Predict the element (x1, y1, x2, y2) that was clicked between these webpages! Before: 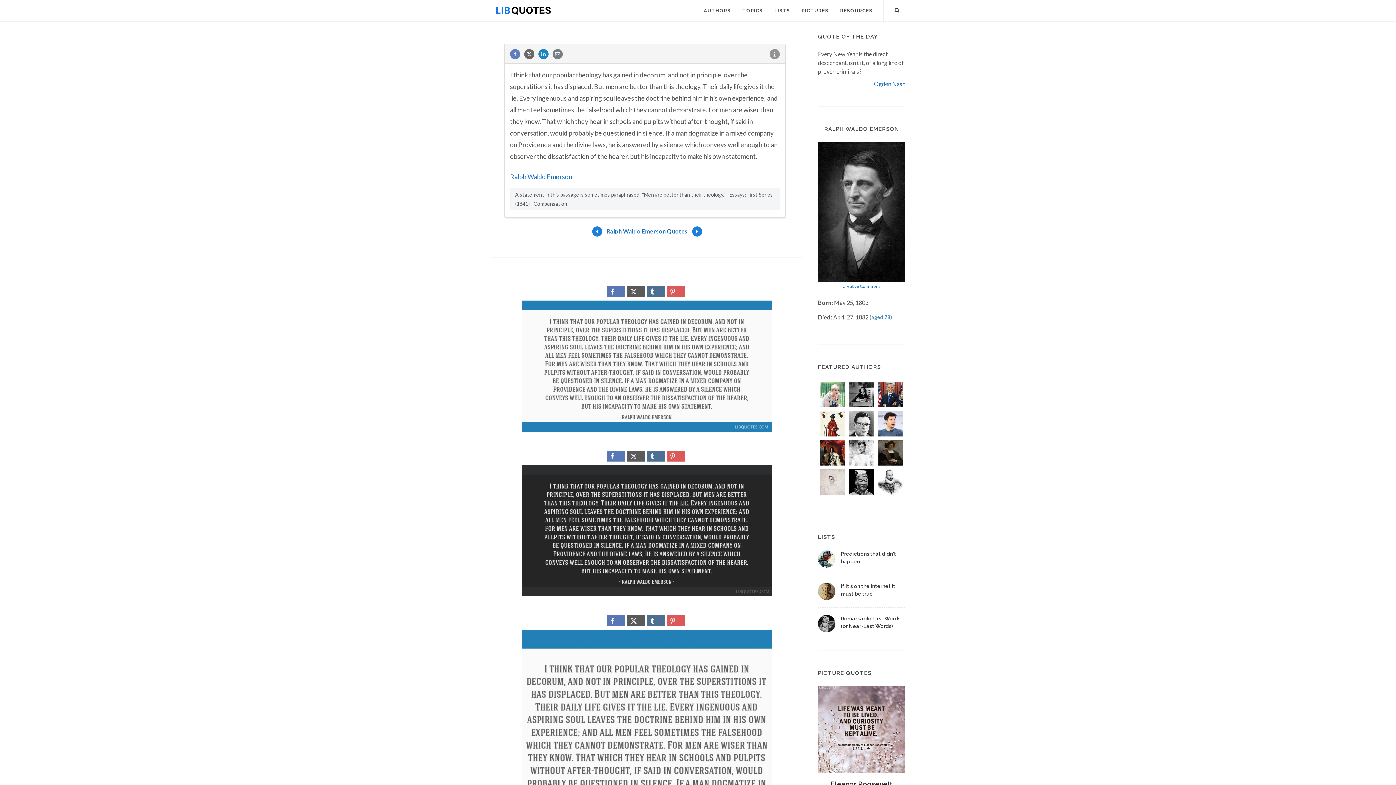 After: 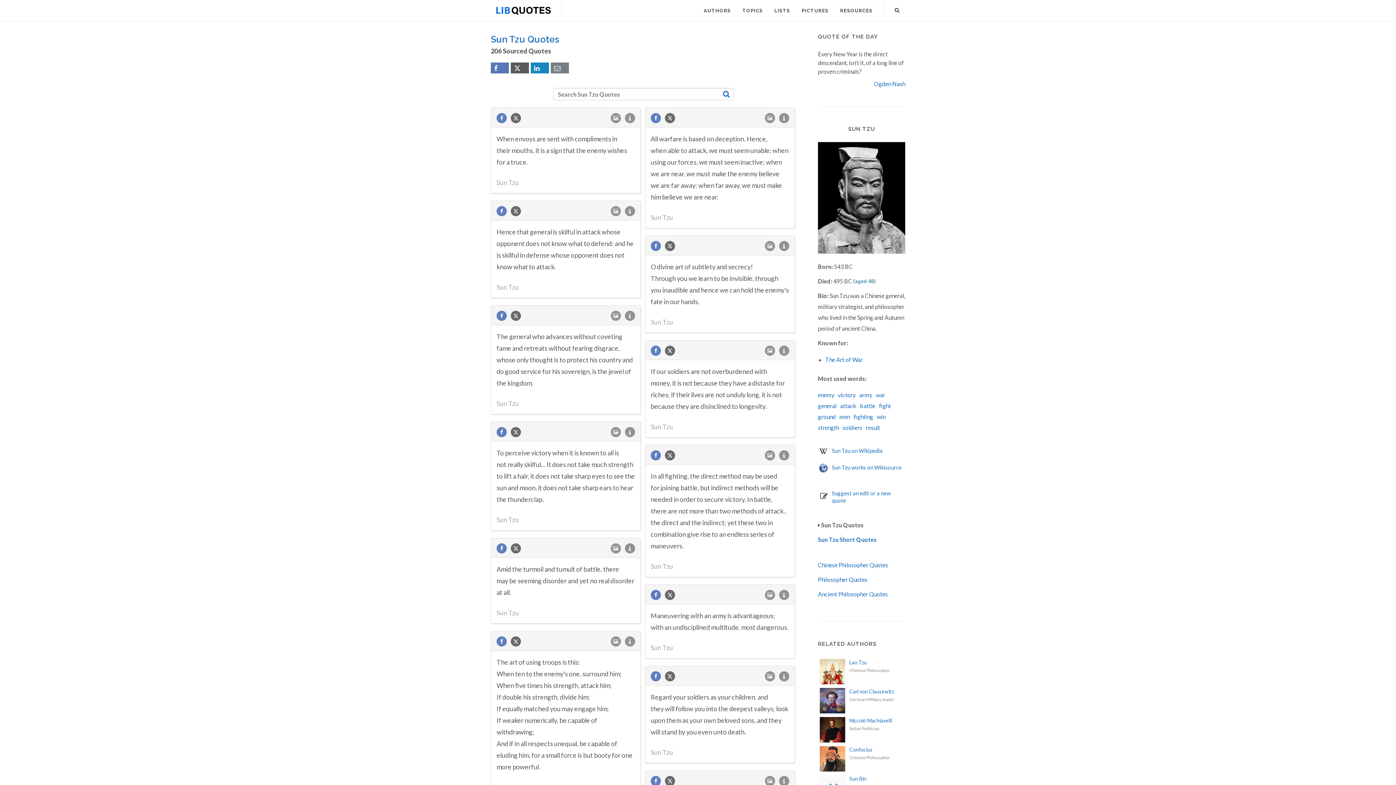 Action: bbox: (847, 467, 876, 496)